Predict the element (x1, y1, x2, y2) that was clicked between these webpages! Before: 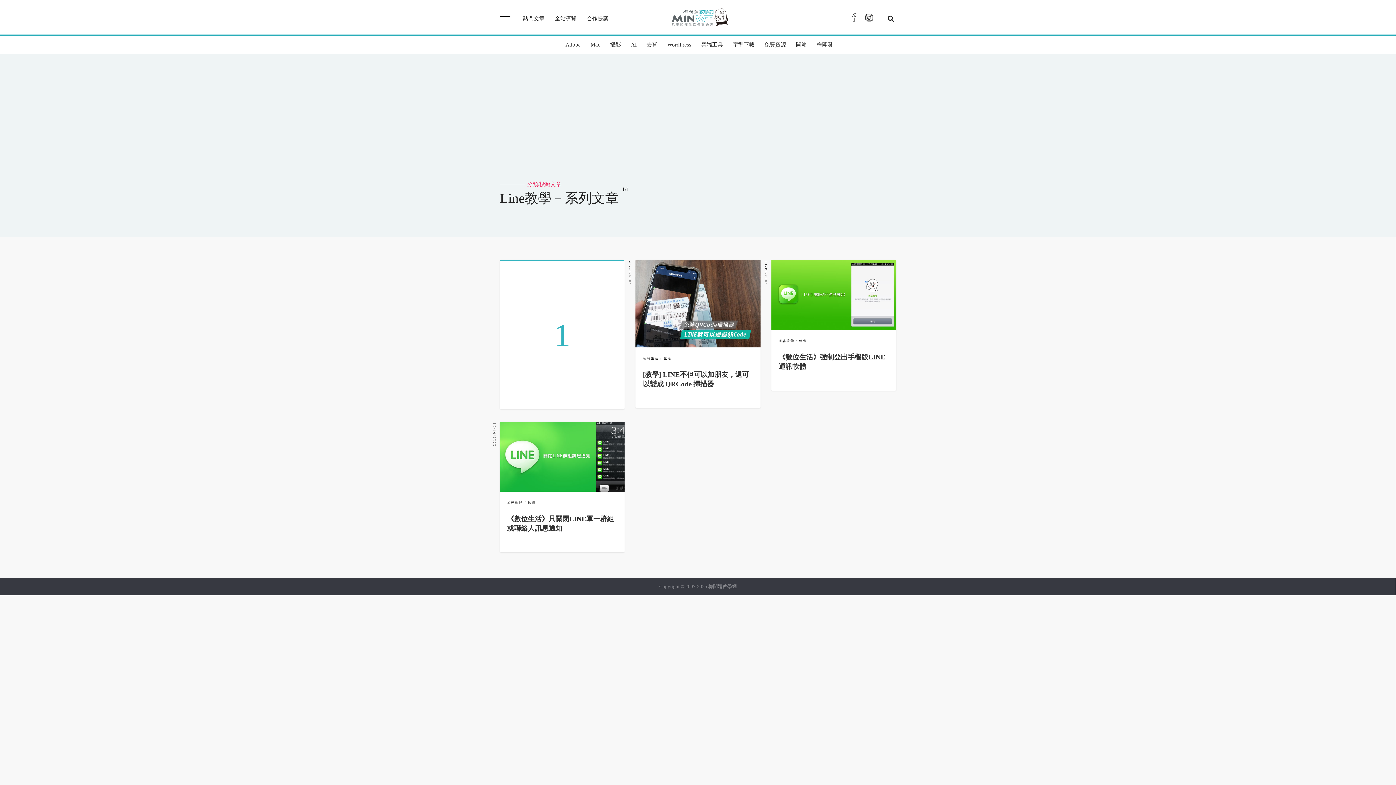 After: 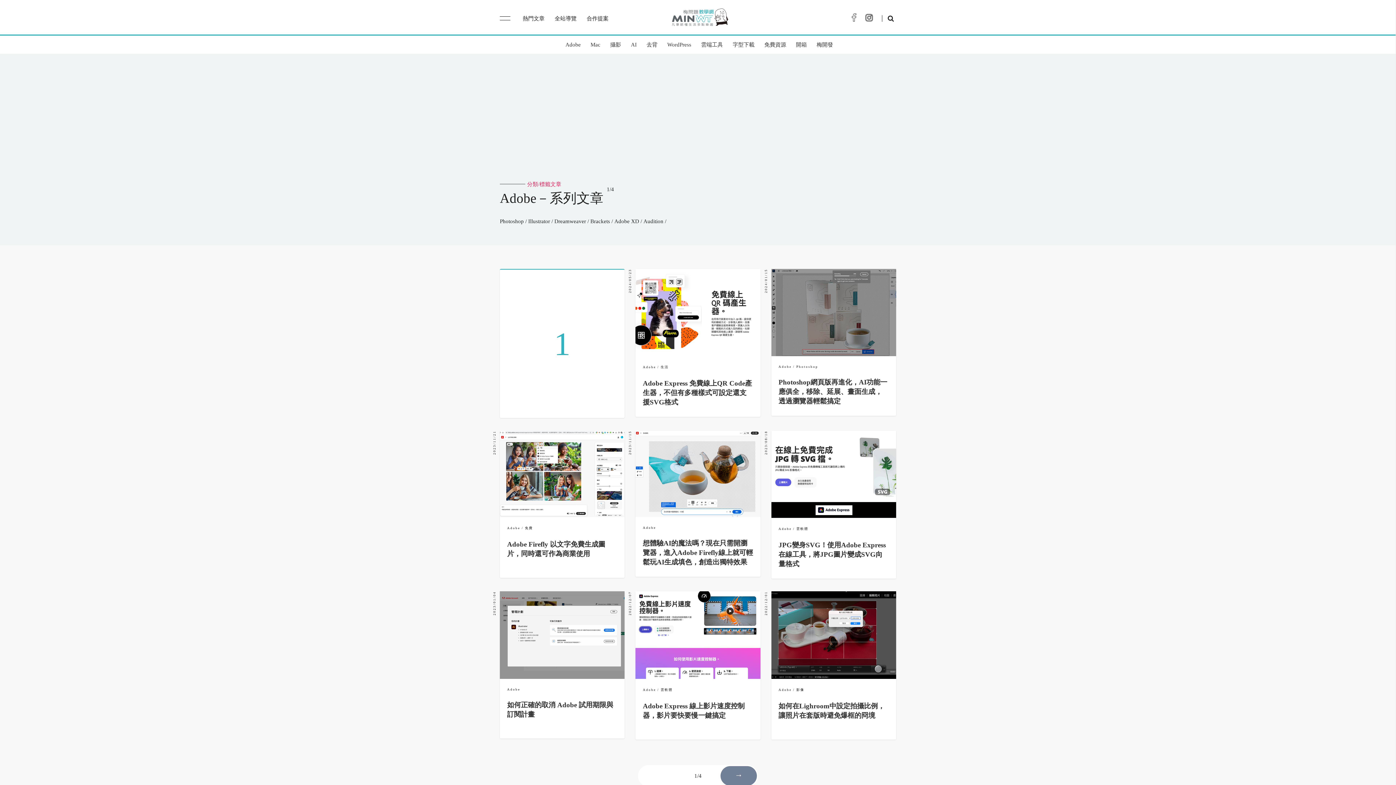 Action: label: Adobe bbox: (562, 35, 584, 53)